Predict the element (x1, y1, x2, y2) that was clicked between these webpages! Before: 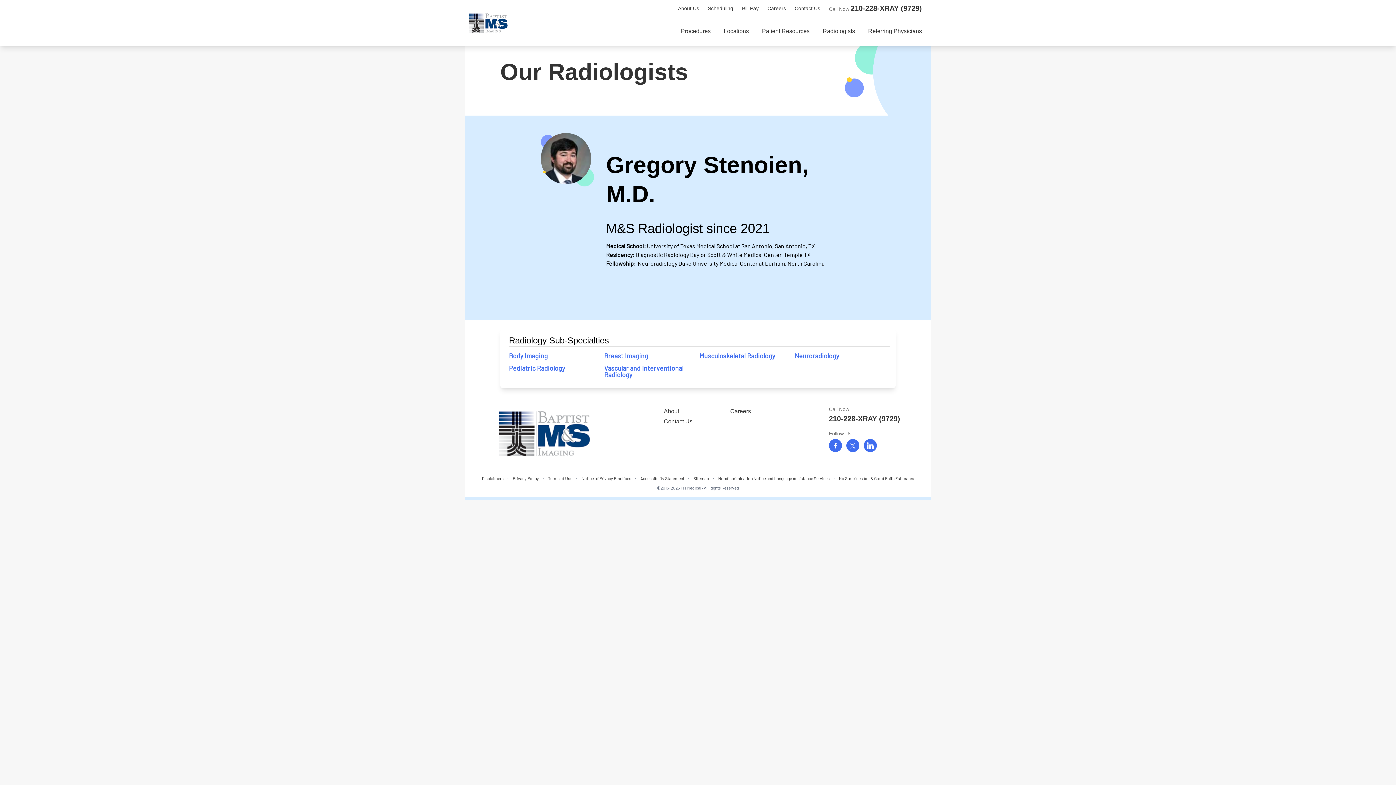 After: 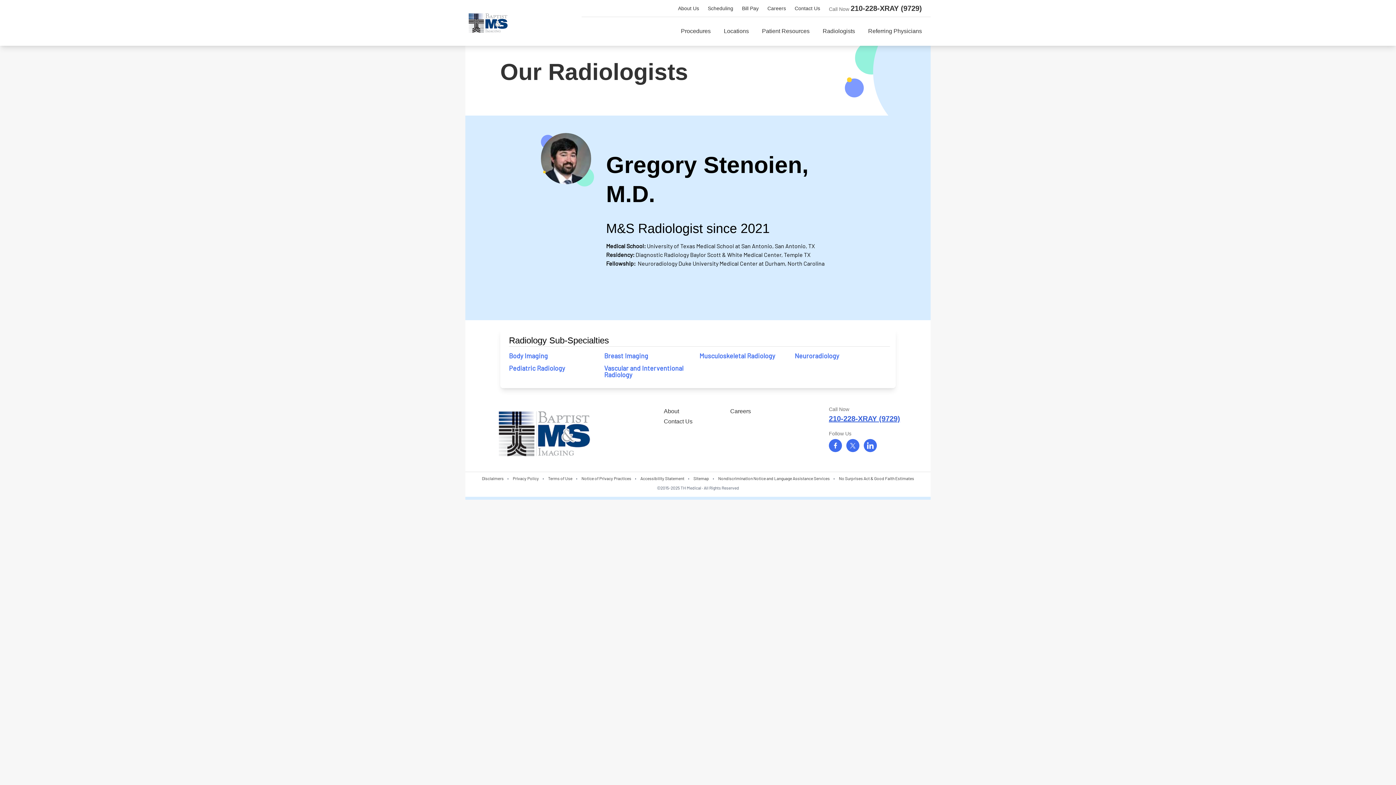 Action: bbox: (829, 415, 900, 423) label: Click to Call 210-228-XRAY (9729)